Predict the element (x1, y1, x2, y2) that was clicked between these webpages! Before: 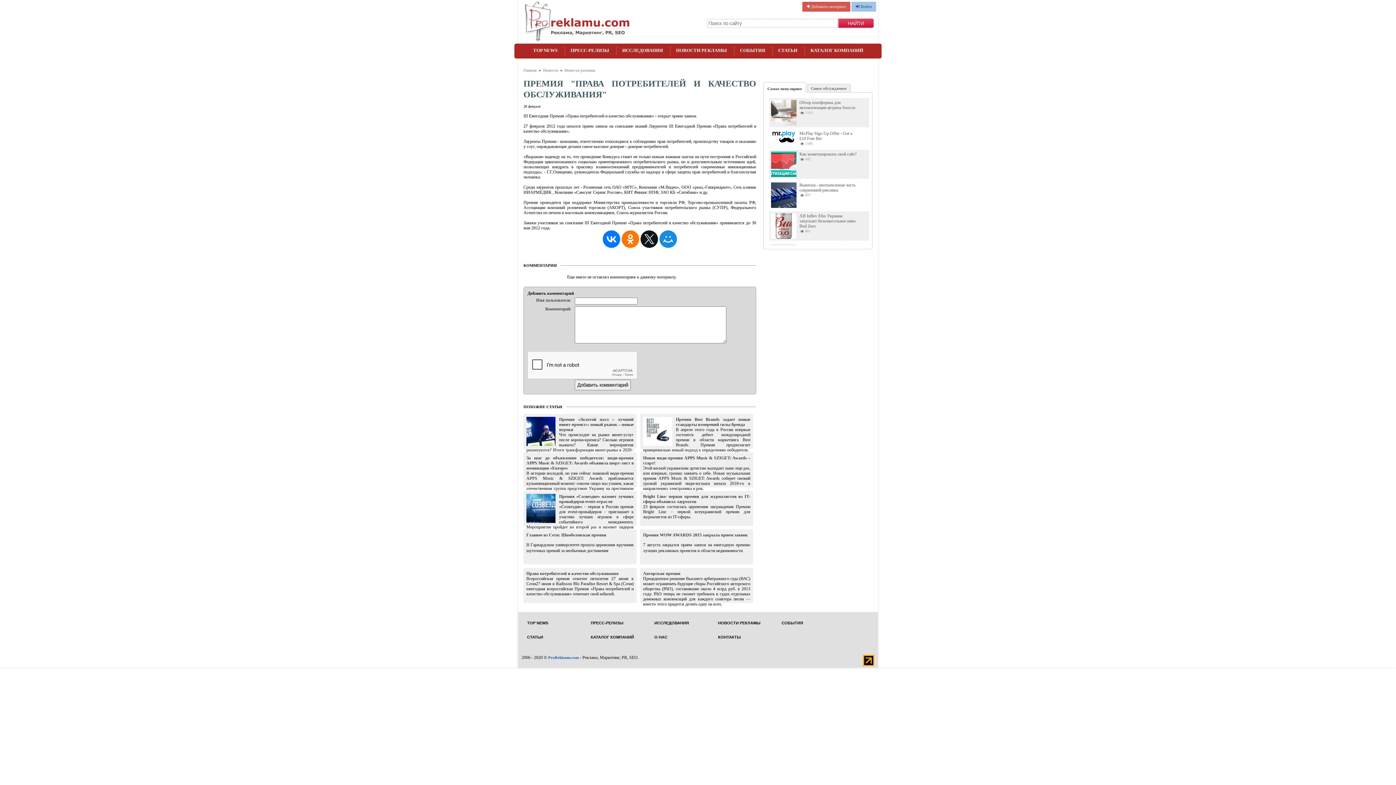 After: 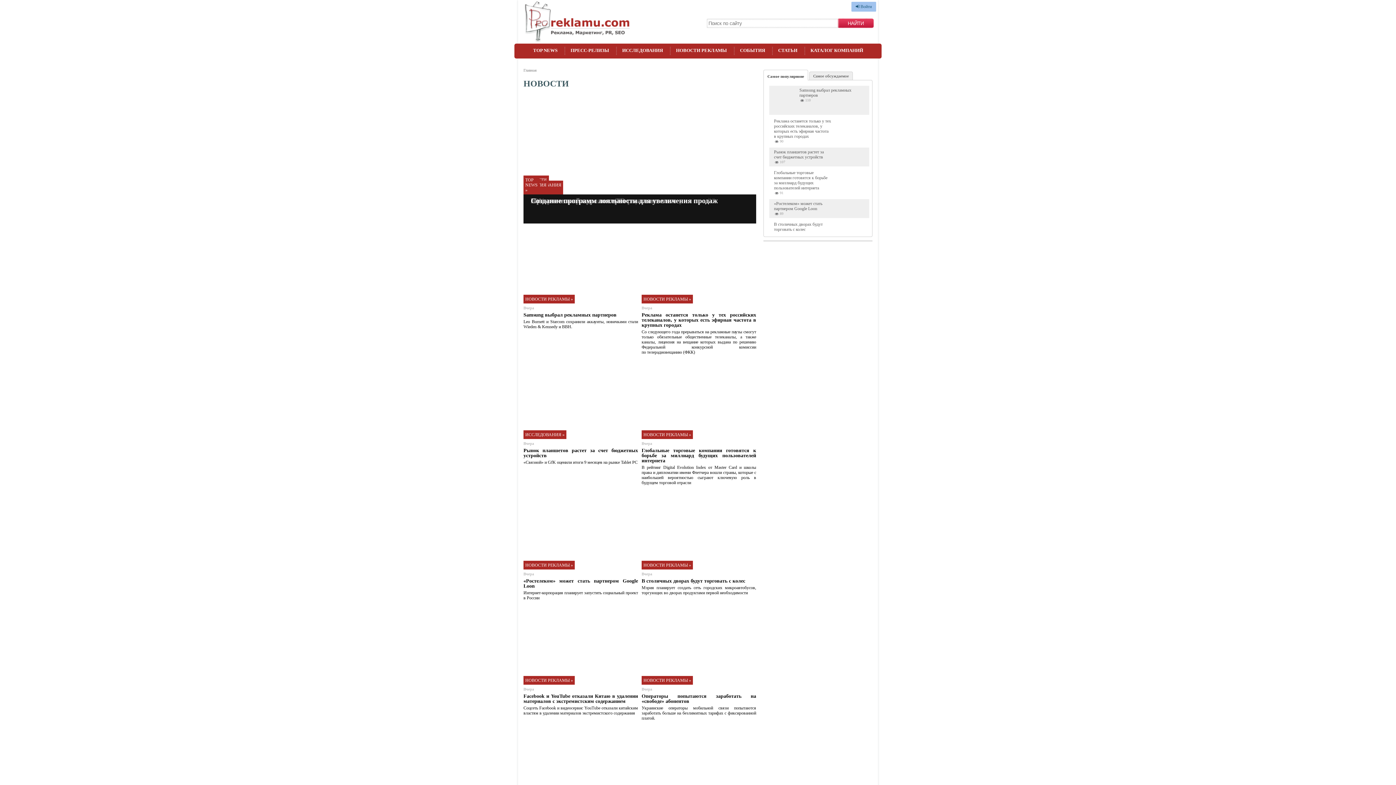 Action: bbox: (542, 68, 559, 72) label:  Новости 